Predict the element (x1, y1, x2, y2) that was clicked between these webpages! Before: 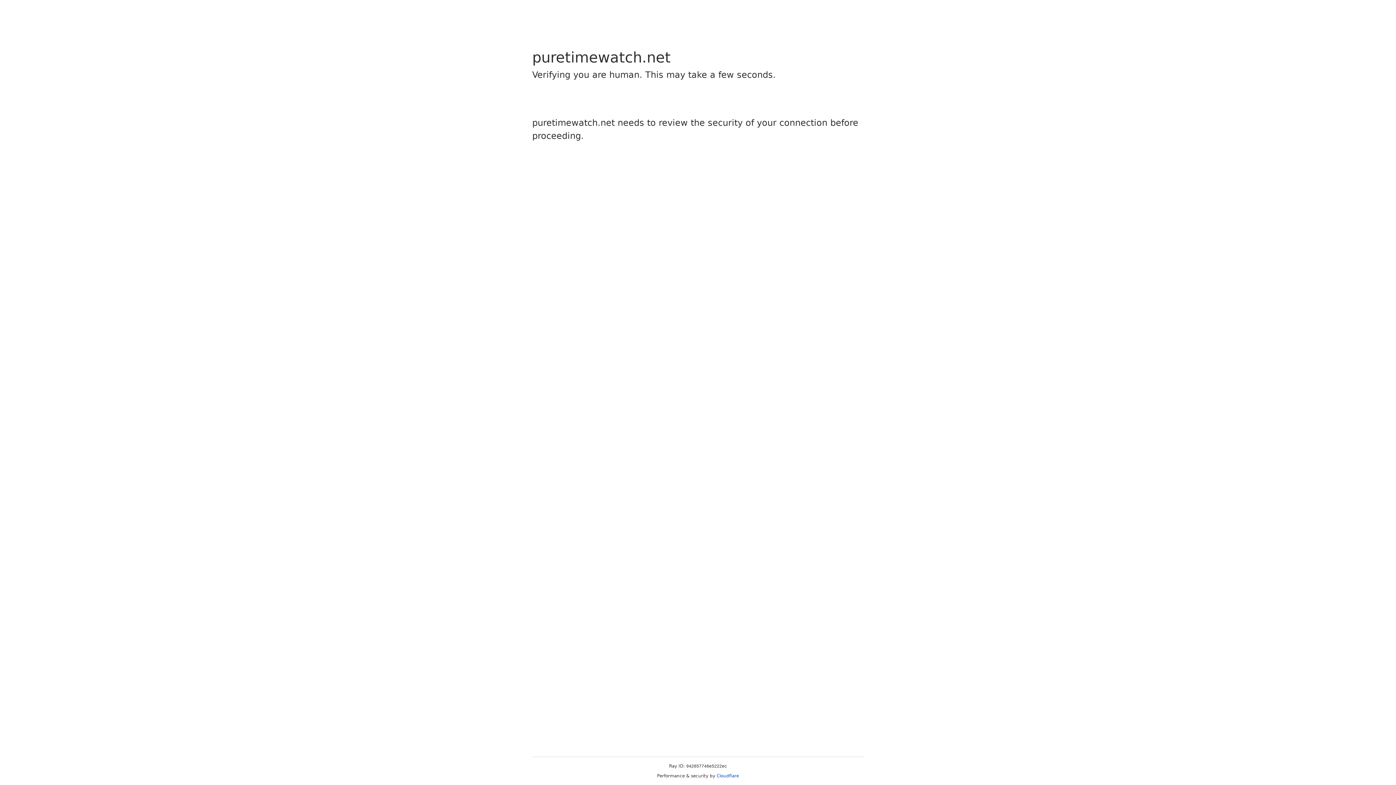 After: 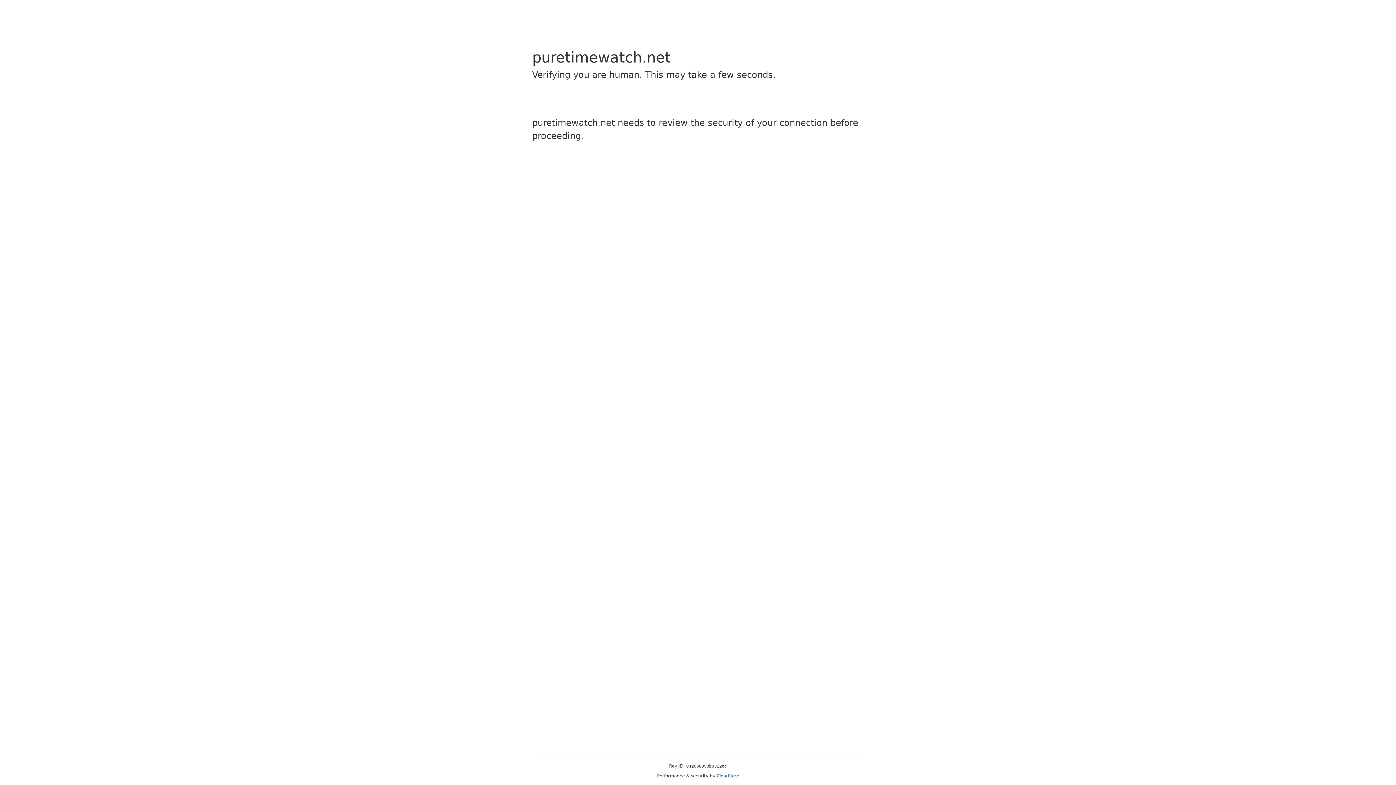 Action: bbox: (716, 773, 739, 778) label: Cloudflare